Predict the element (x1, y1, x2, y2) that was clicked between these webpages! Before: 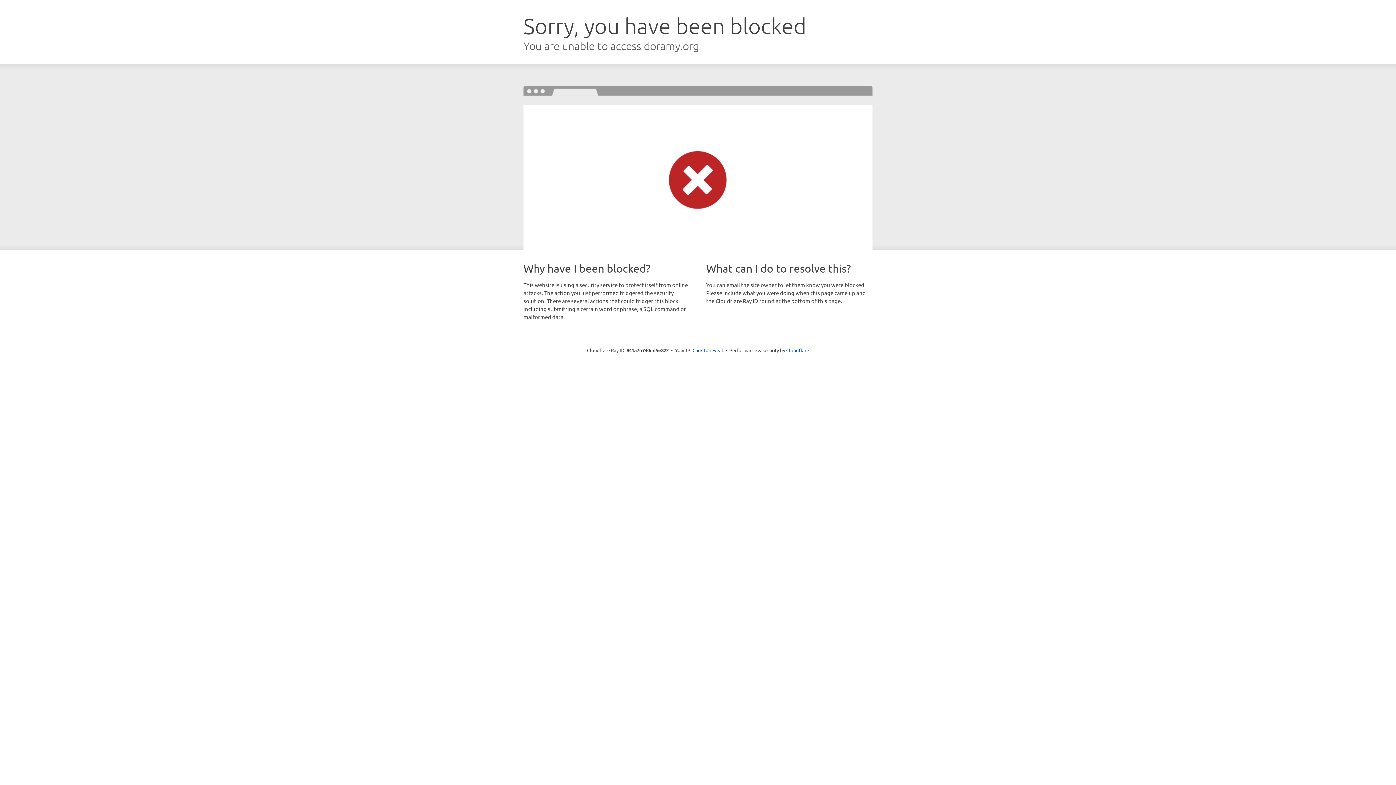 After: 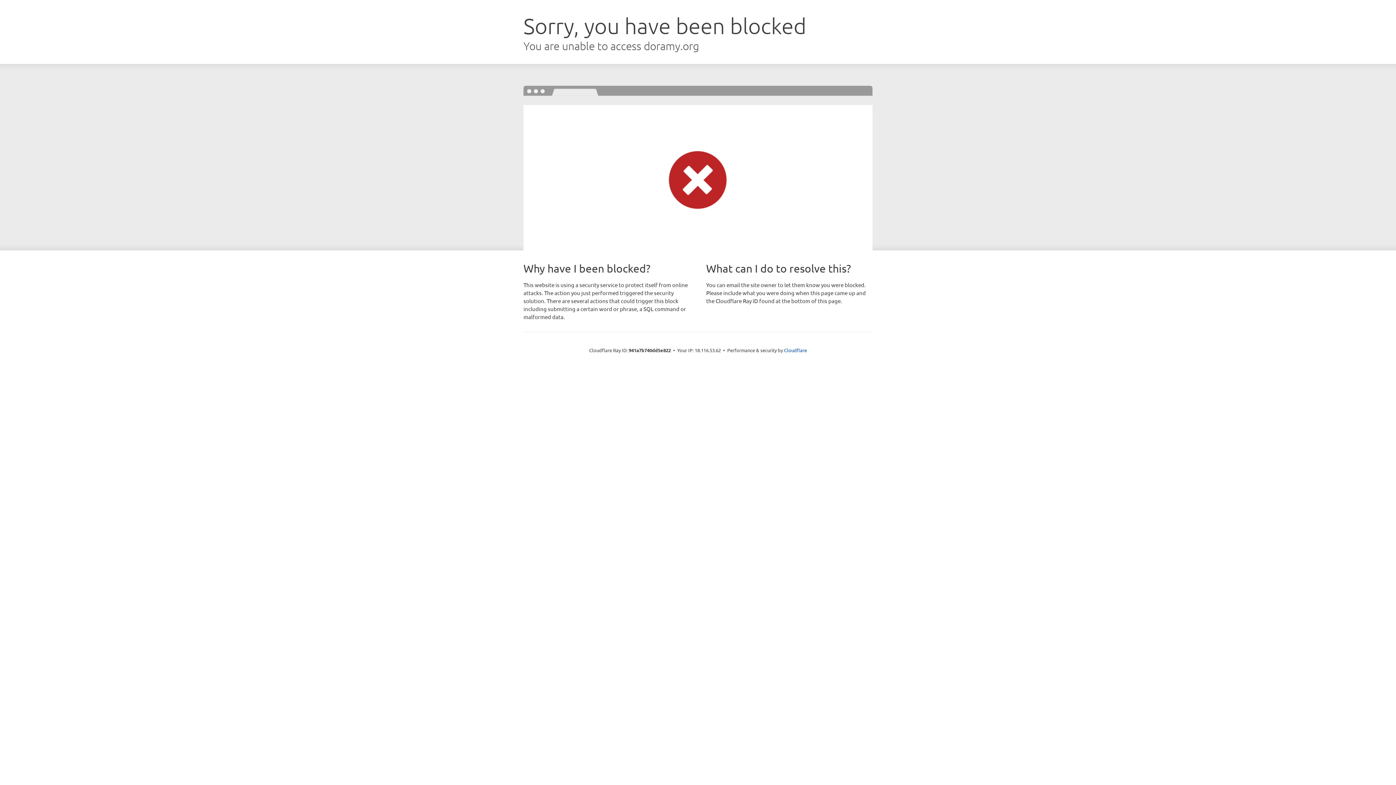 Action: label: Click to reveal bbox: (692, 346, 723, 353)